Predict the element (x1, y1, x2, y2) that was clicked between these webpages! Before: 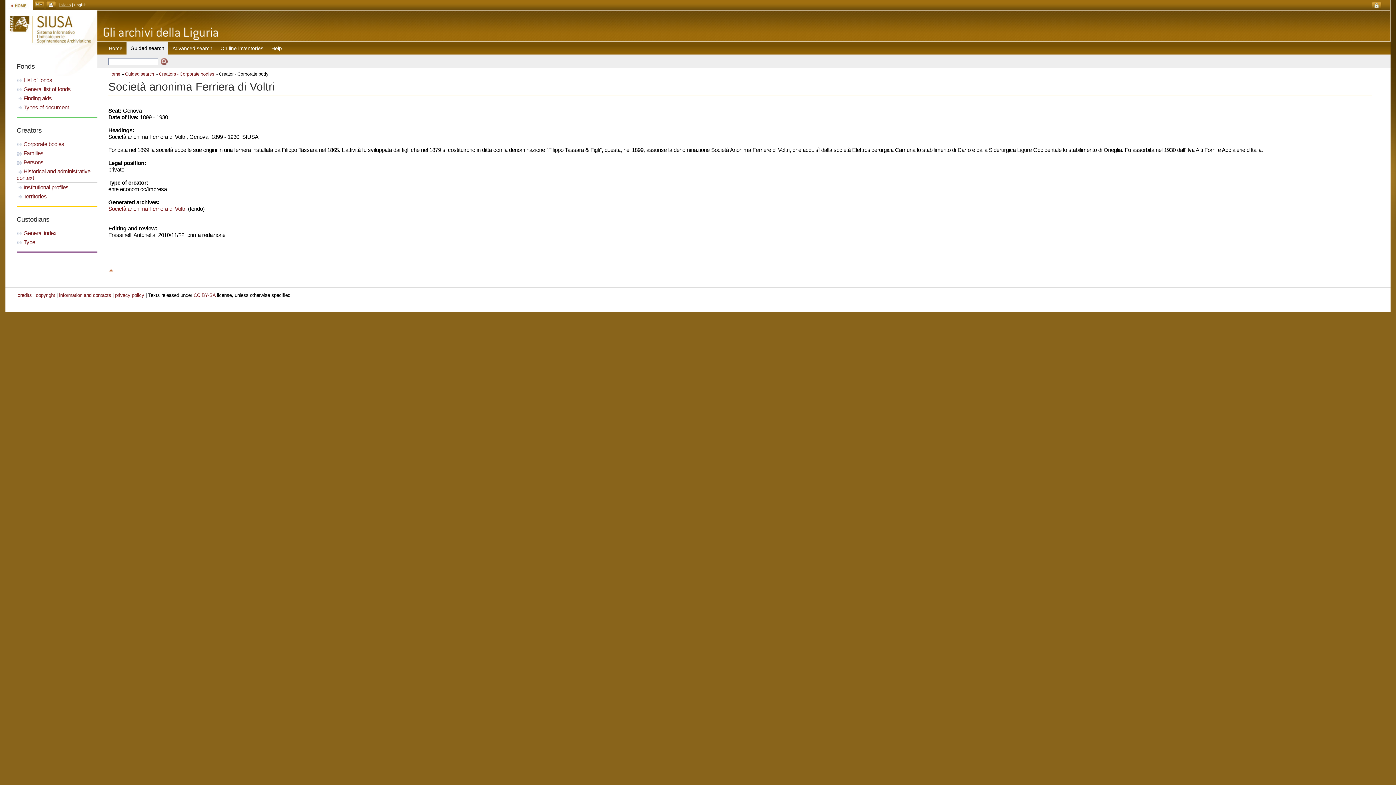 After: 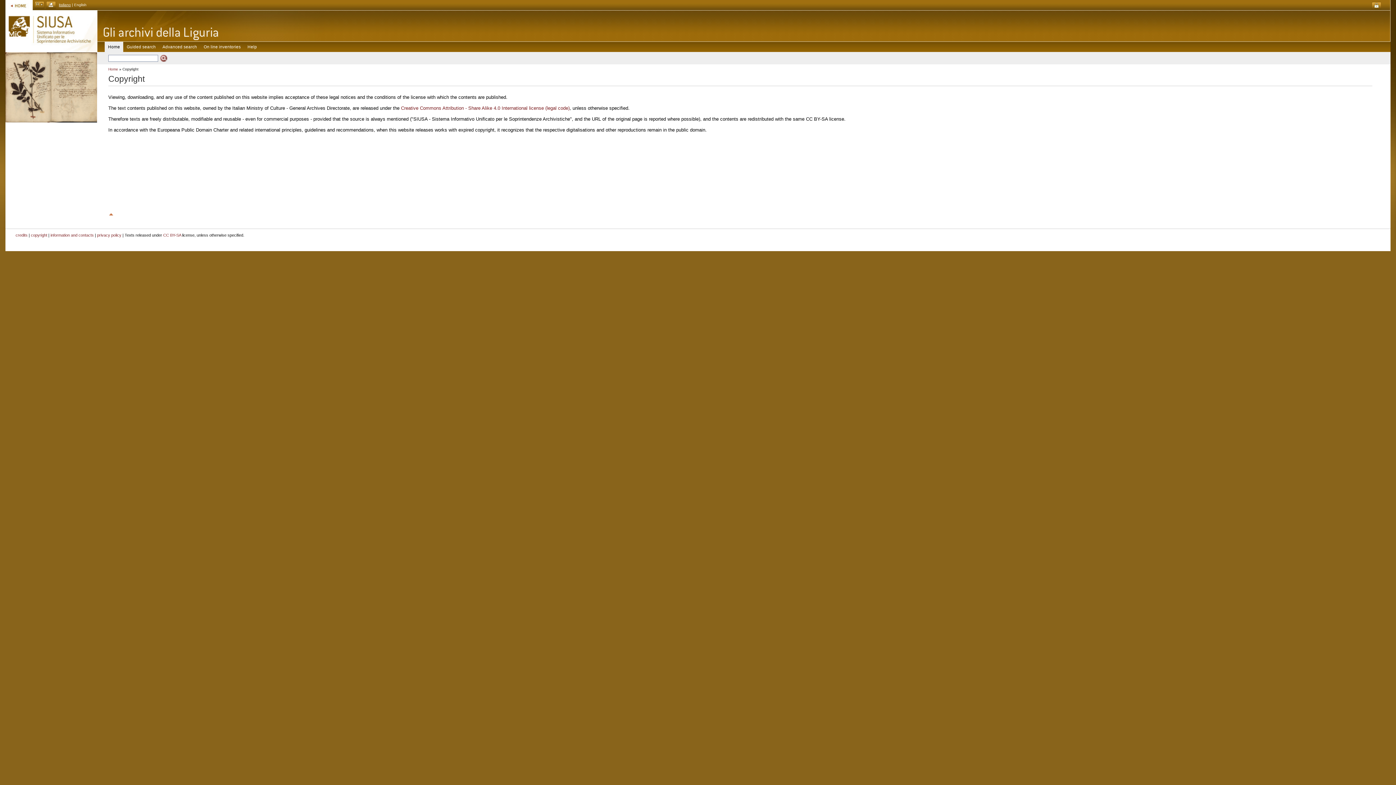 Action: label: copyright bbox: (35, 292, 55, 298)